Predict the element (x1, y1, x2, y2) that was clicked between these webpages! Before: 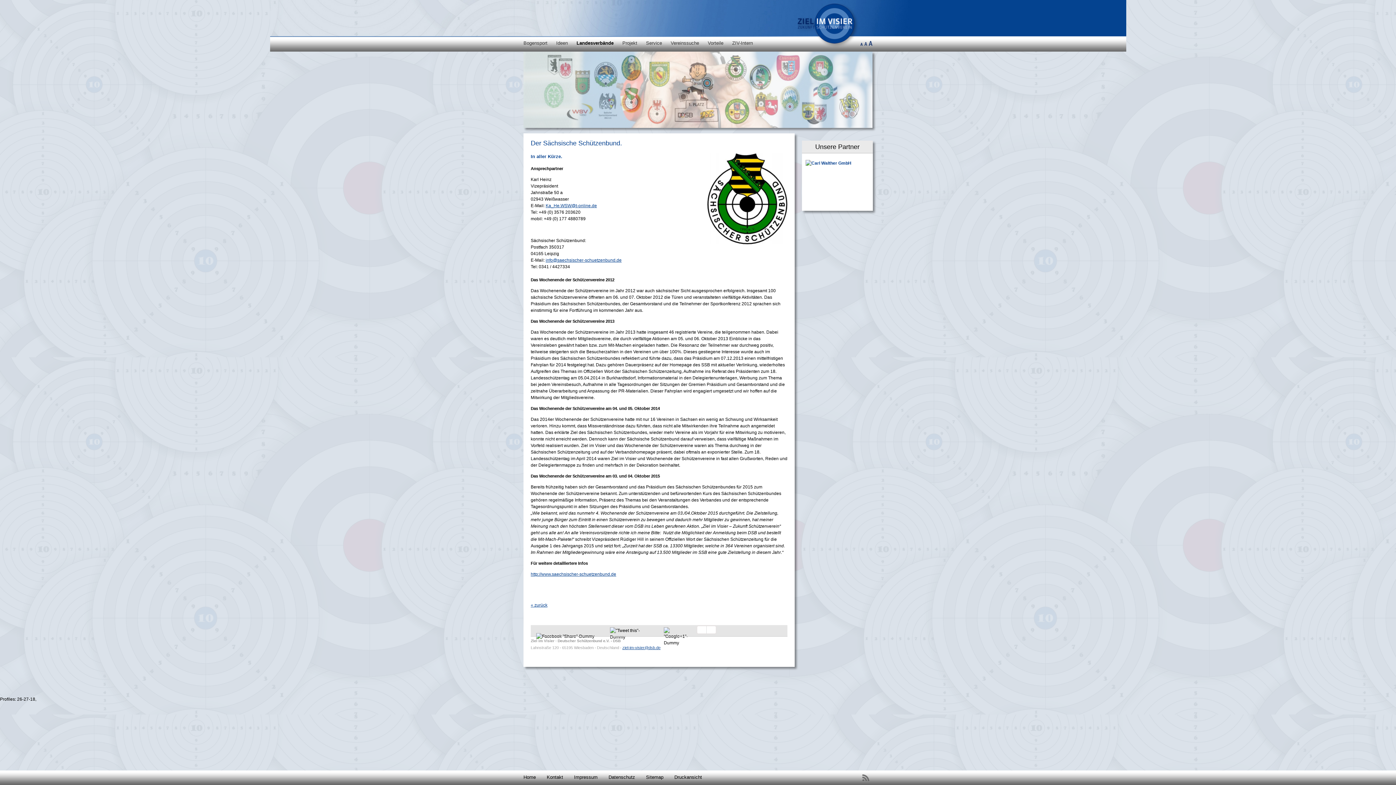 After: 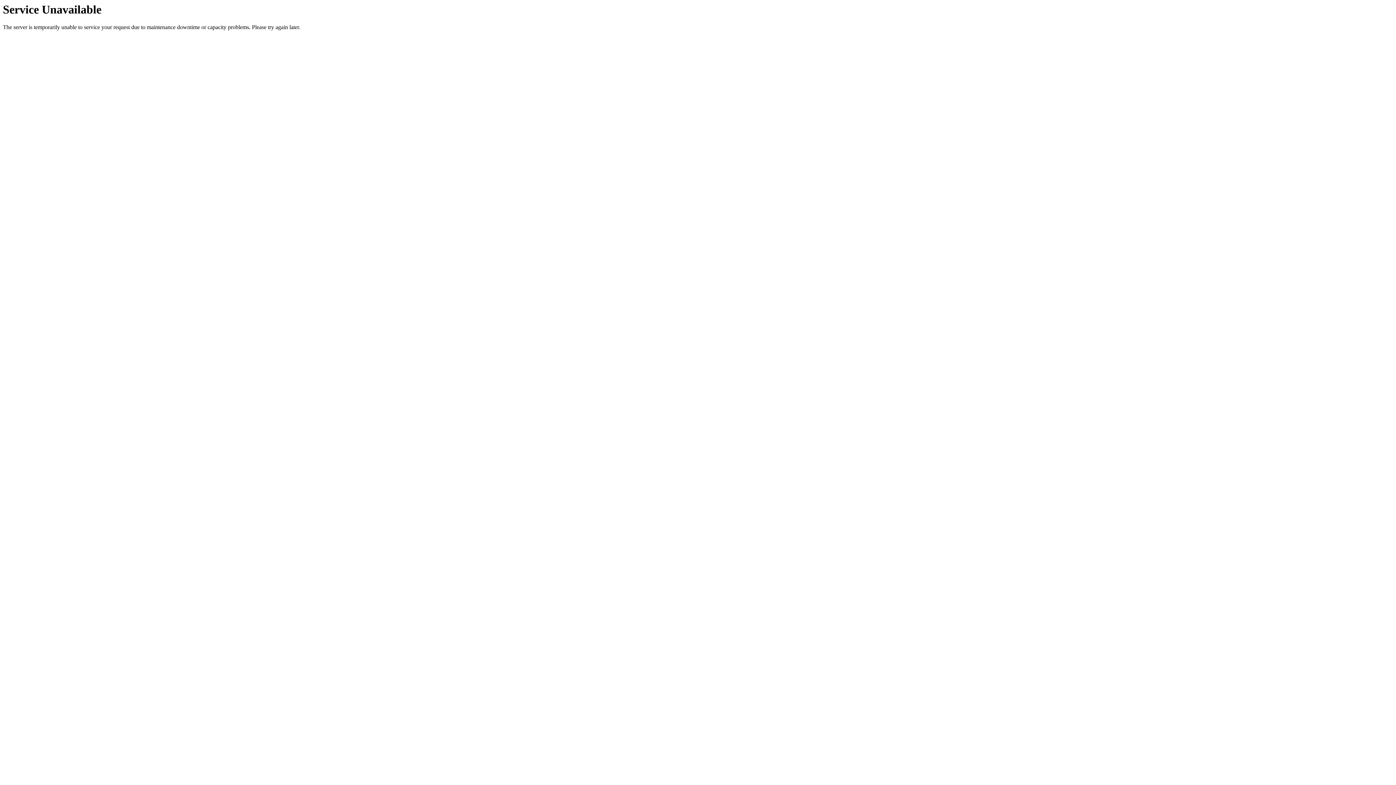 Action: label: Service bbox: (641, 36, 666, 51)